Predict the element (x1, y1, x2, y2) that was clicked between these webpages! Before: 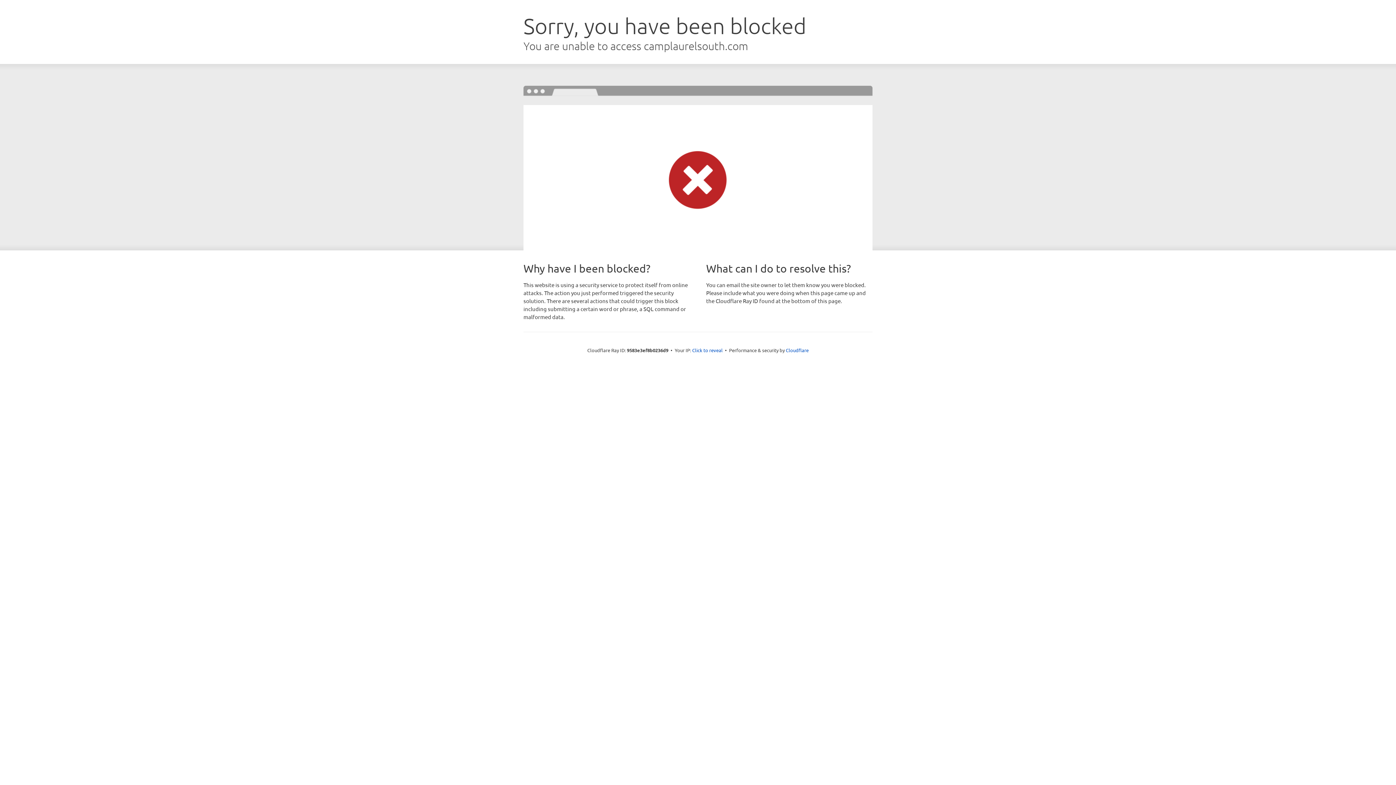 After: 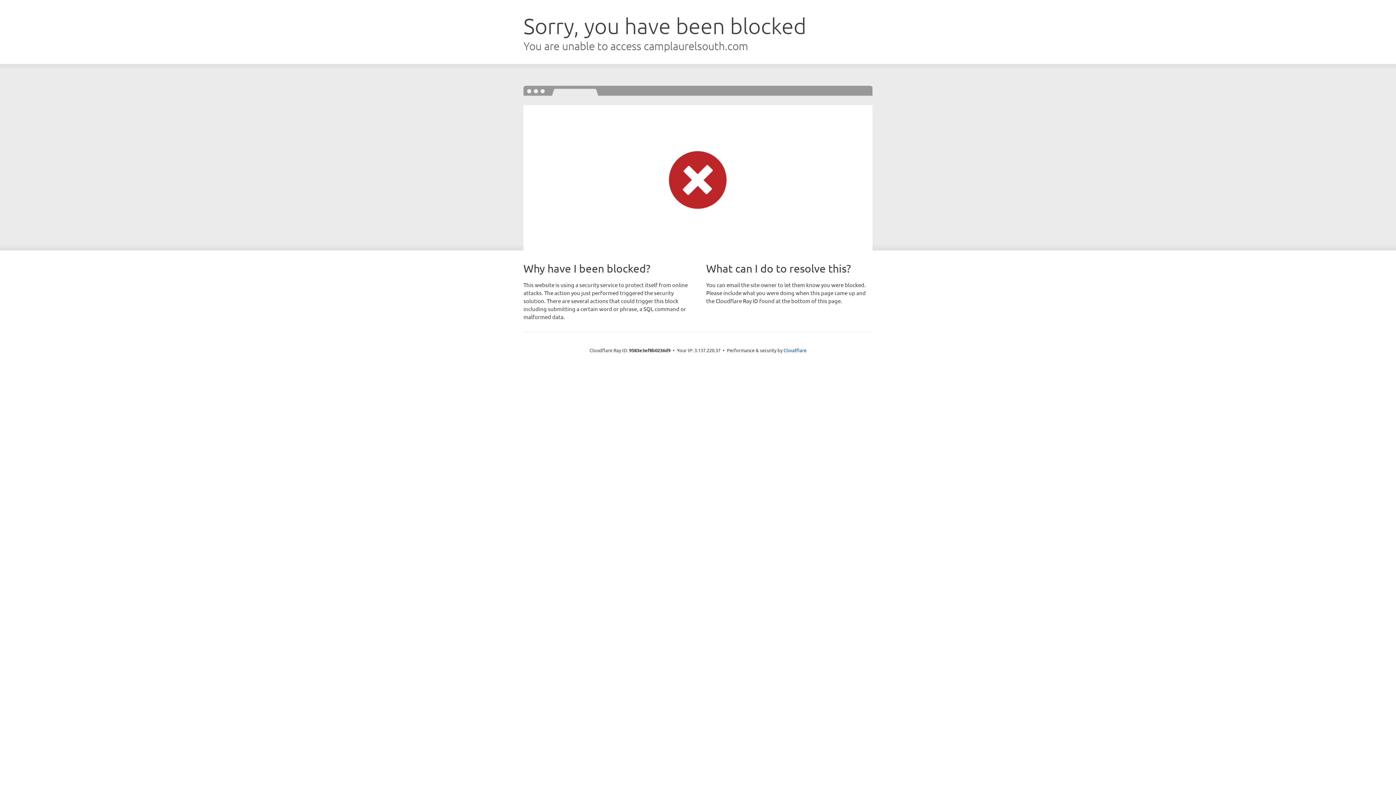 Action: bbox: (692, 346, 722, 353) label: Click to reveal